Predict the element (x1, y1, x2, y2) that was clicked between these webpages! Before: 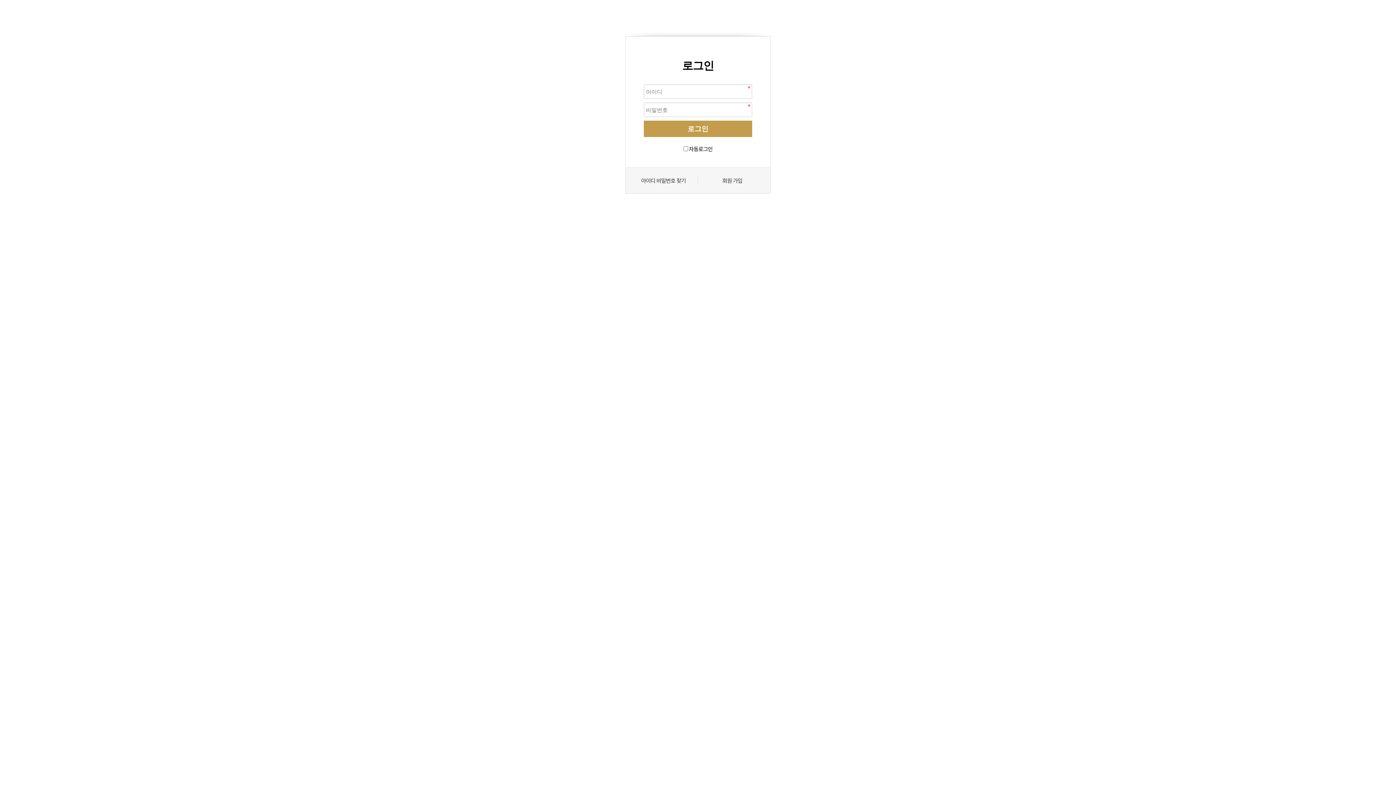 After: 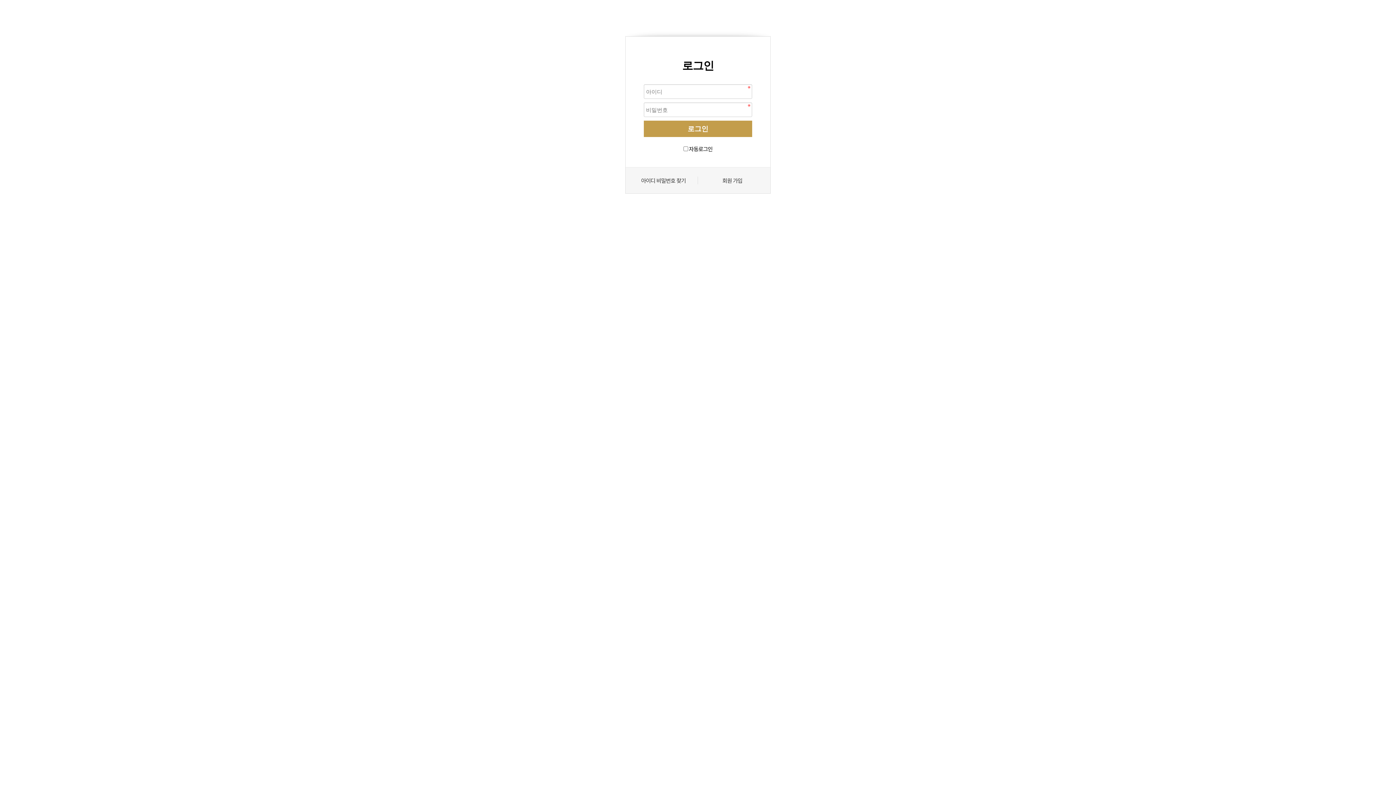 Action: label: 아이디 비밀번호 찾기 bbox: (629, 176, 698, 184)